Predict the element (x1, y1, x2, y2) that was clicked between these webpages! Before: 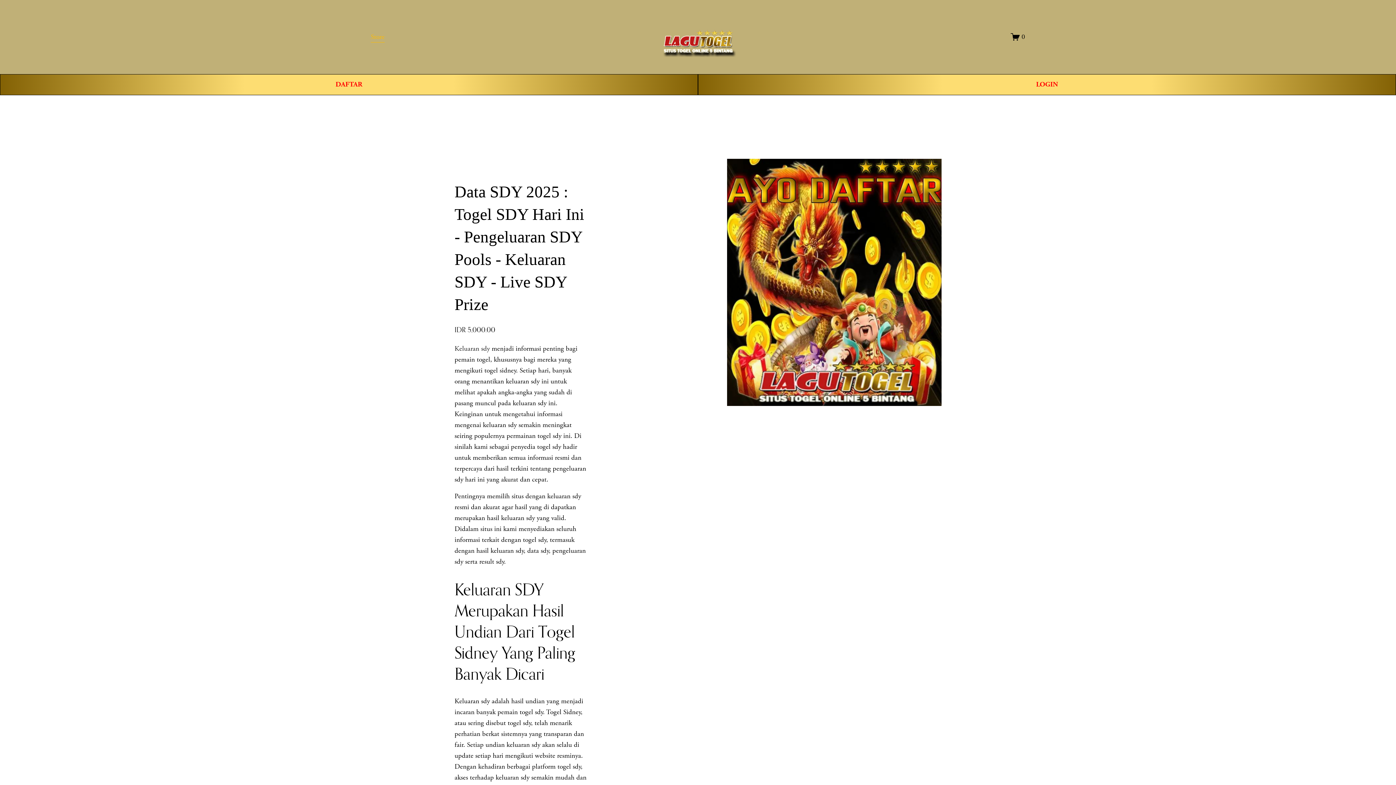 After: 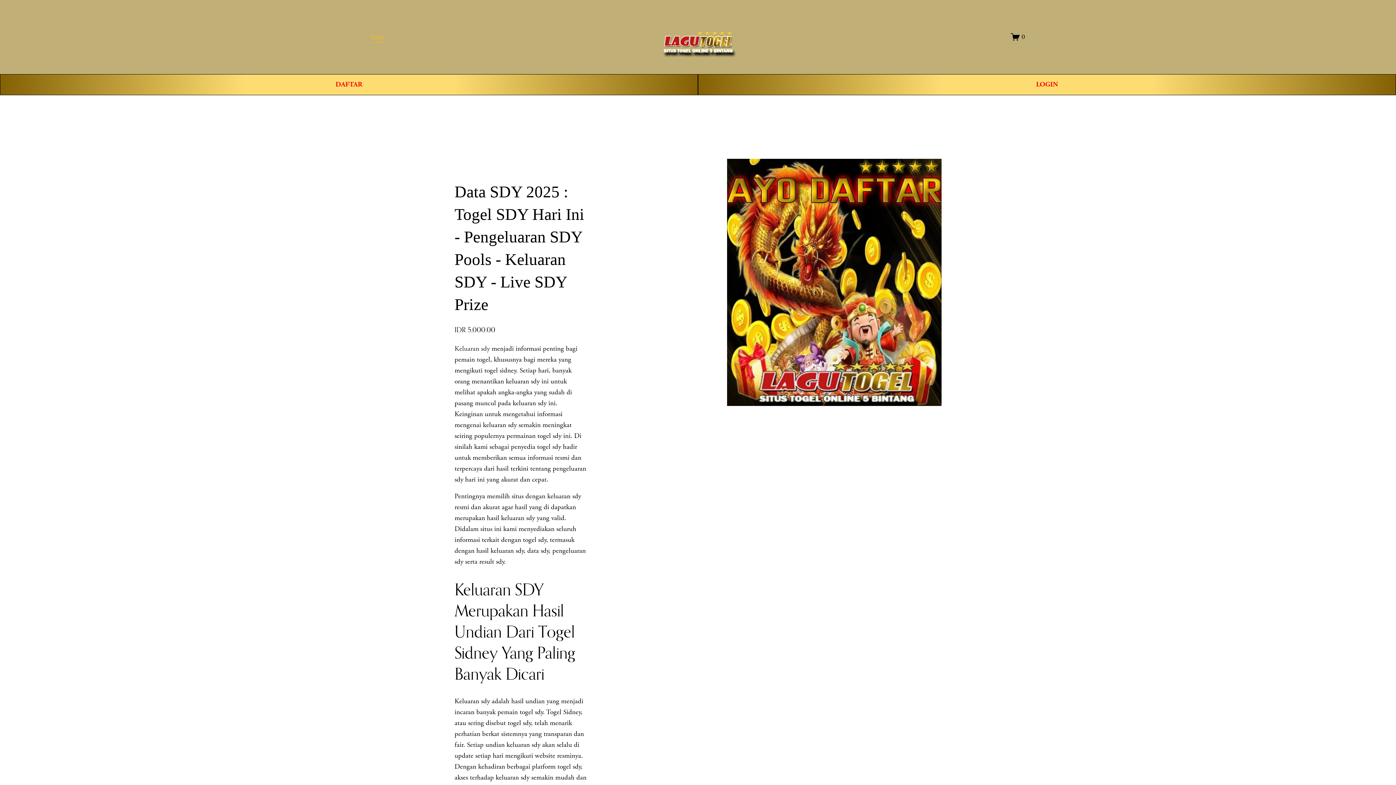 Action: label: Keluaran sdy bbox: (454, 344, 489, 353)